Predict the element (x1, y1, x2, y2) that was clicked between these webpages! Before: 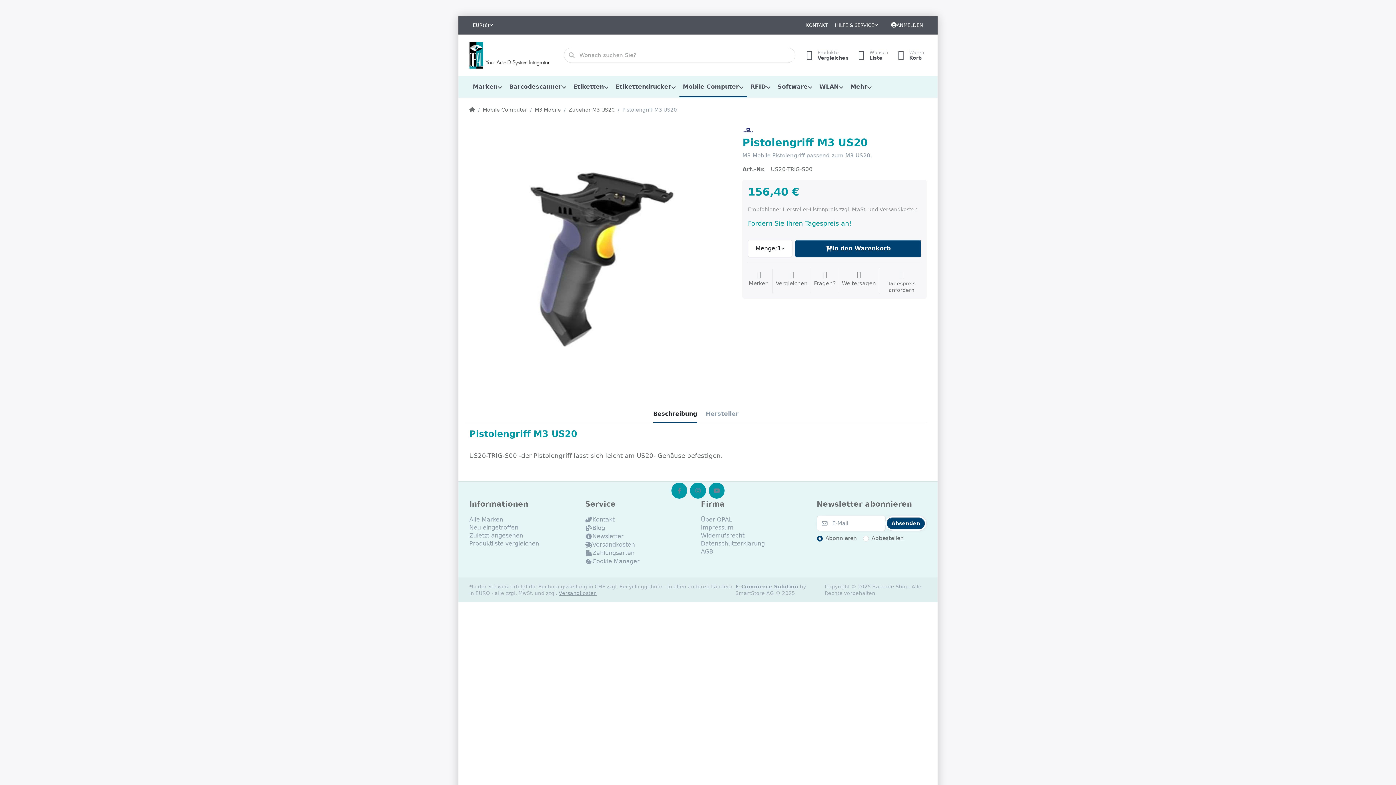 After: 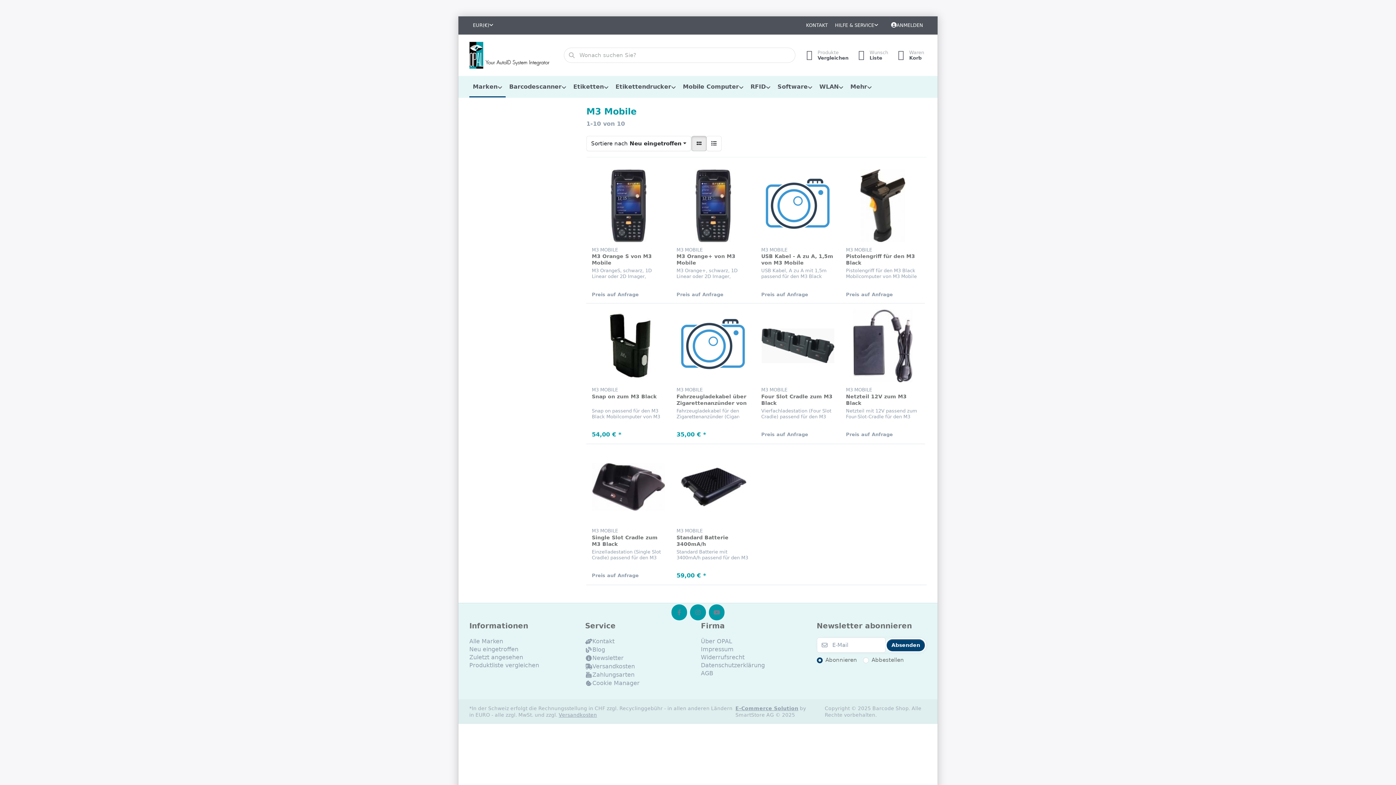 Action: bbox: (742, 126, 754, 132)